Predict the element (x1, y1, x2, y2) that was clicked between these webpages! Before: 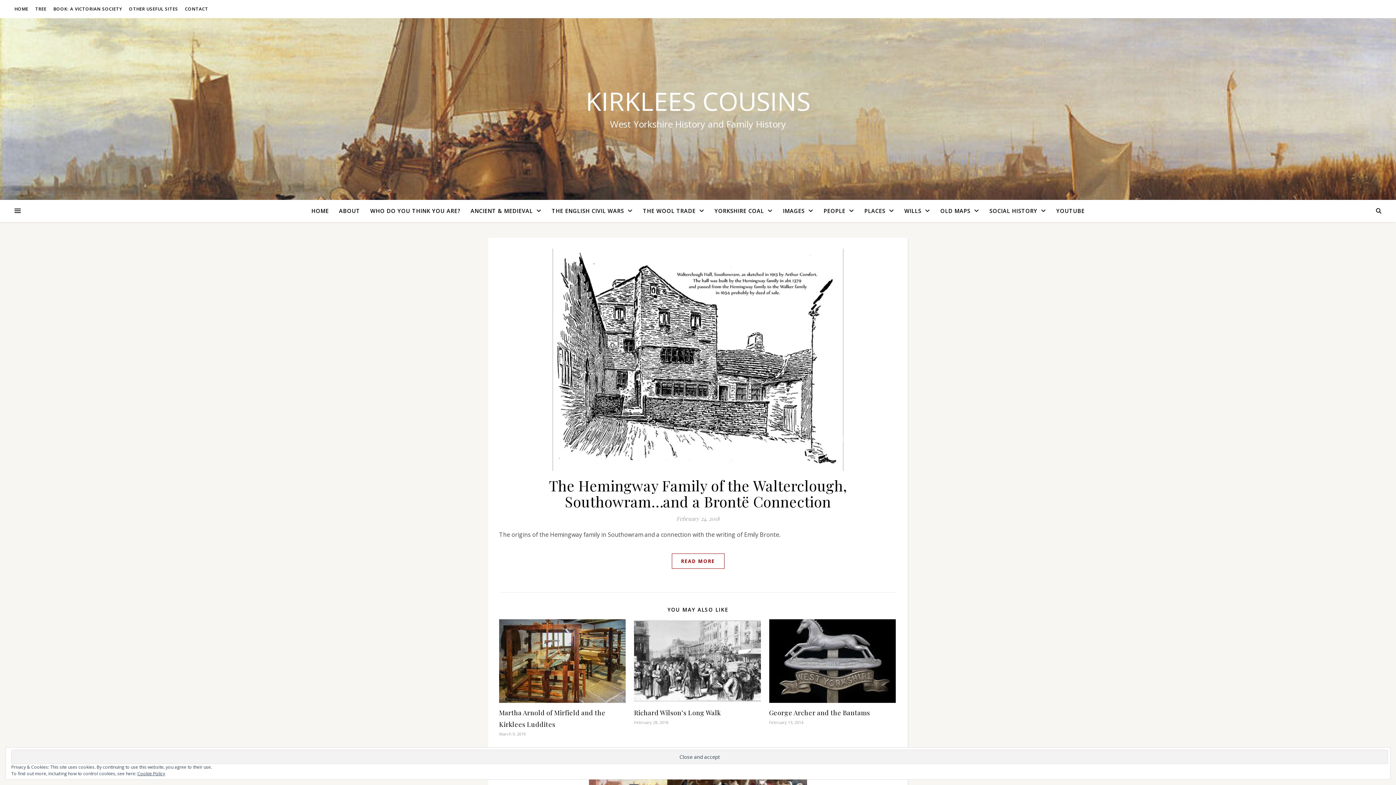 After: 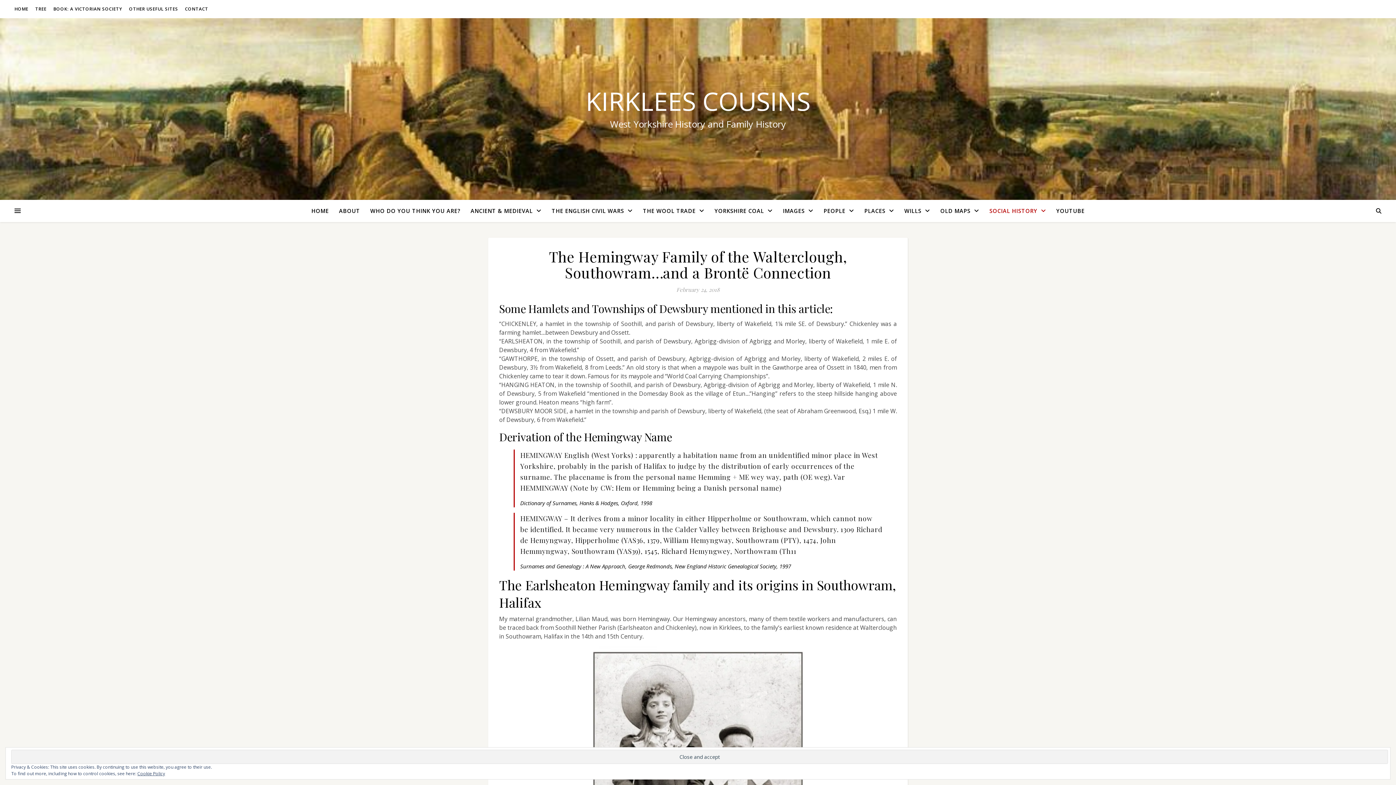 Action: bbox: (549, 476, 847, 511) label: The Hemingway Family of the Walterclough, Southowram…and a Brontë Connection